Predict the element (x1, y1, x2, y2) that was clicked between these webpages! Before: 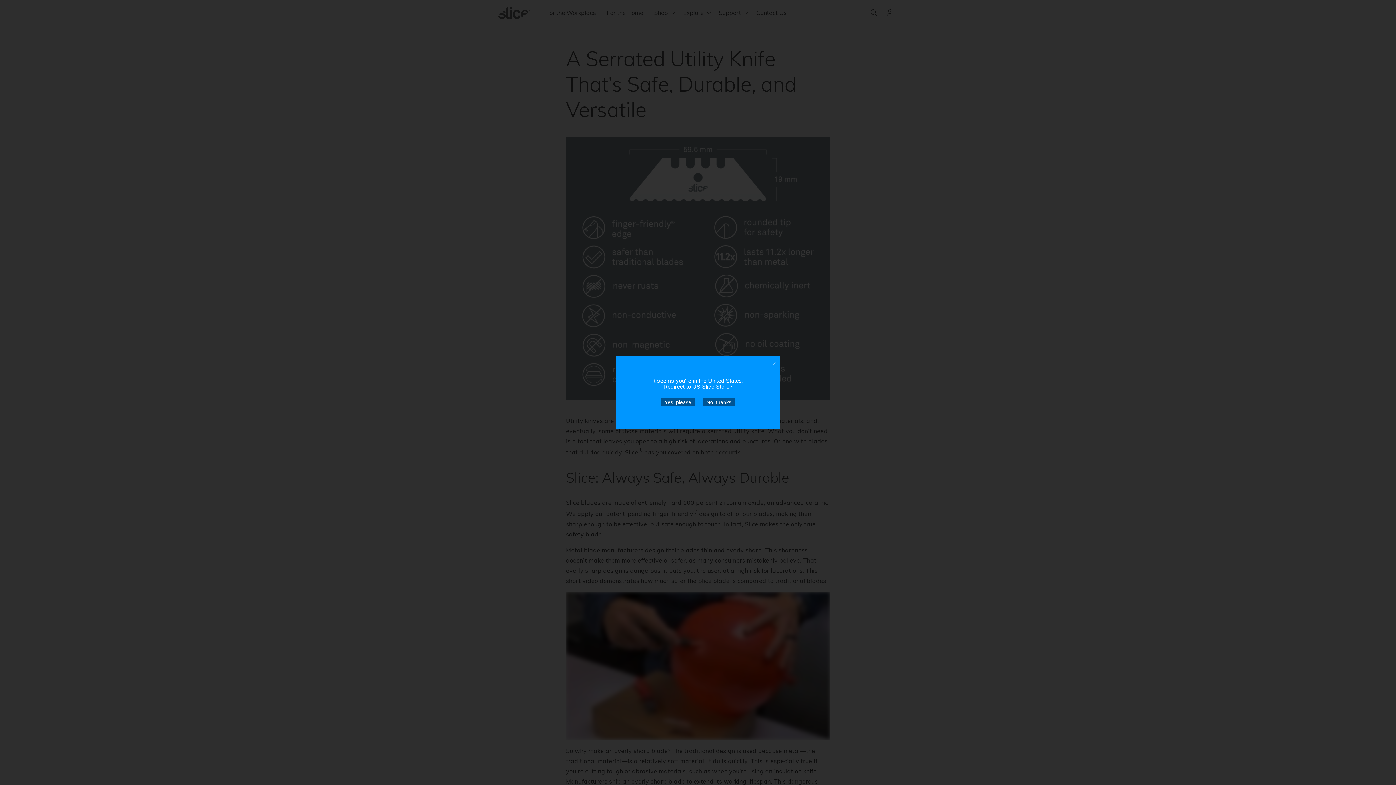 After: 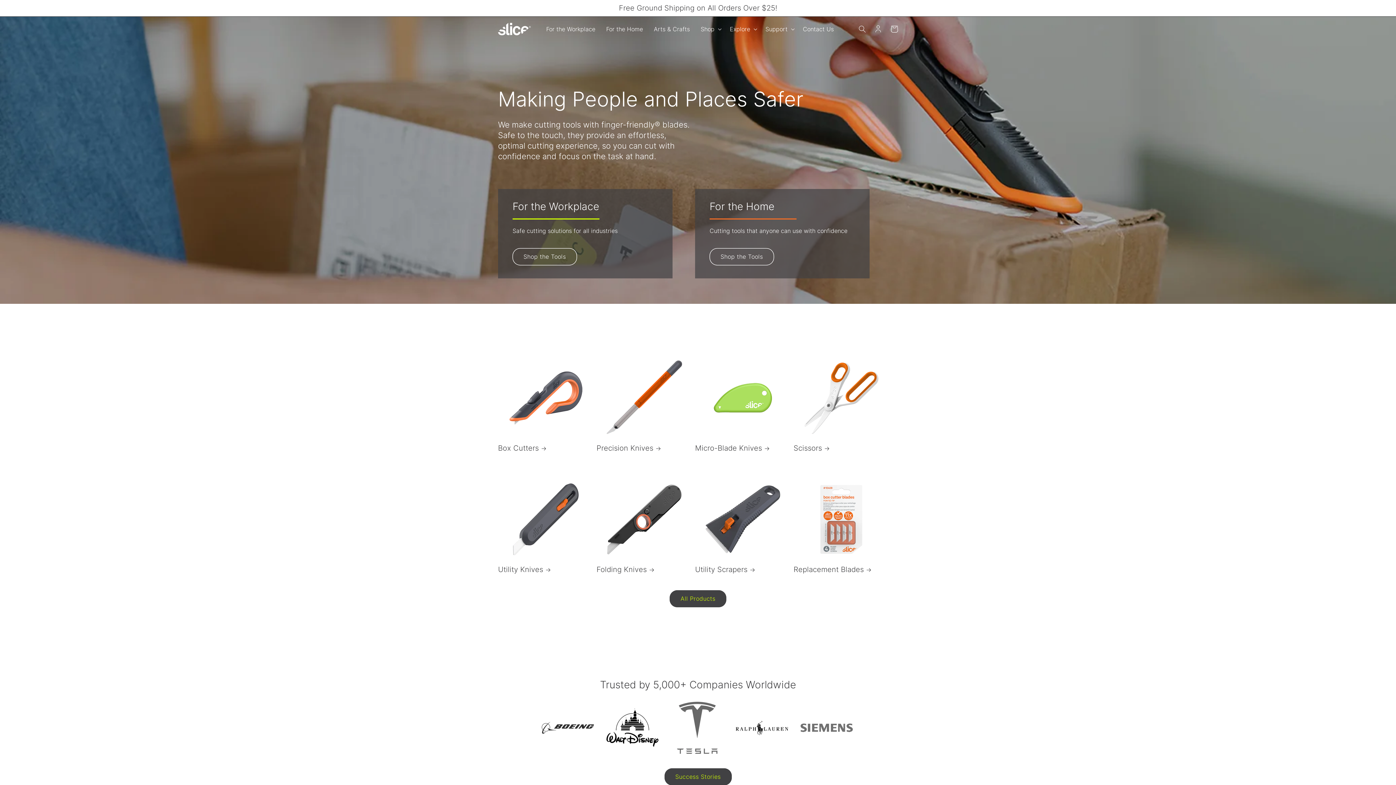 Action: label: Yes, please bbox: (660, 398, 695, 406)